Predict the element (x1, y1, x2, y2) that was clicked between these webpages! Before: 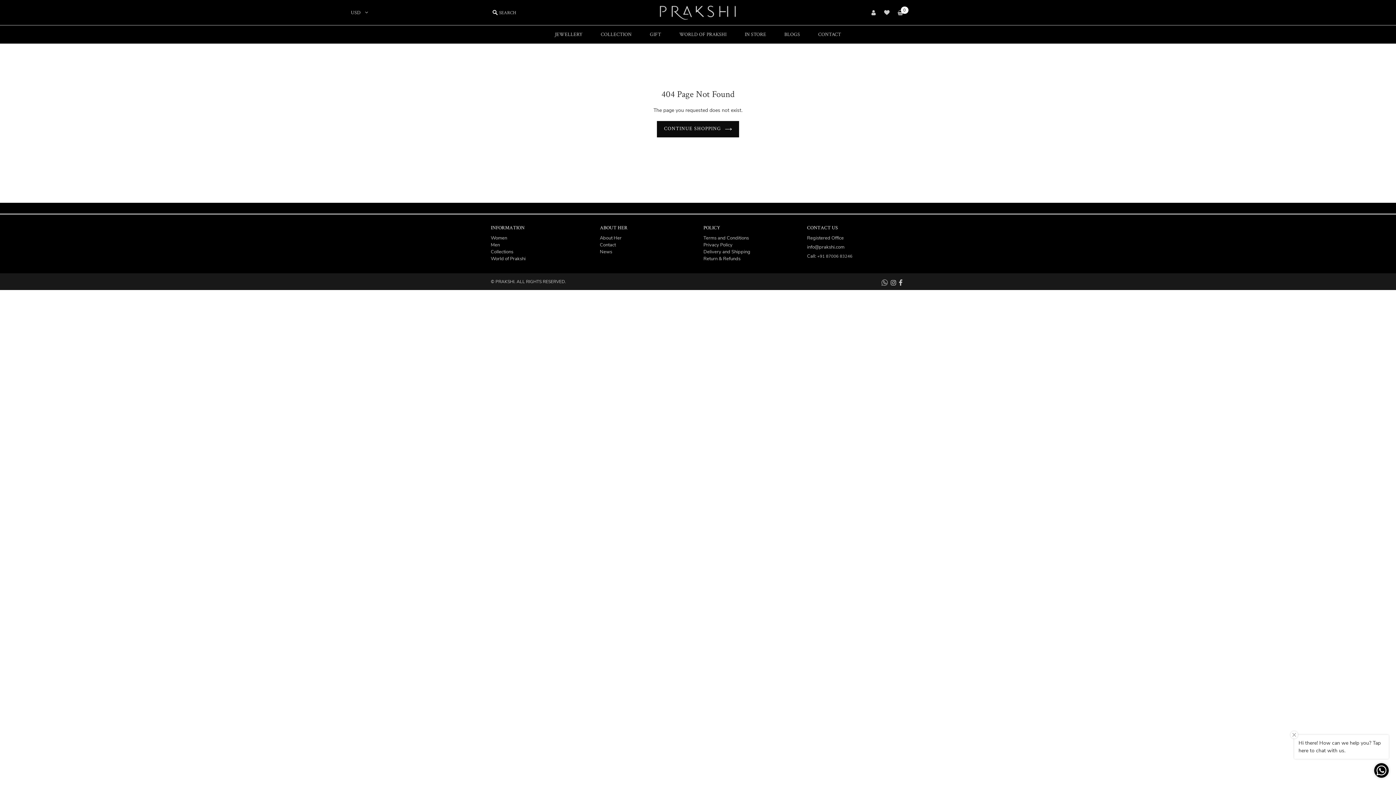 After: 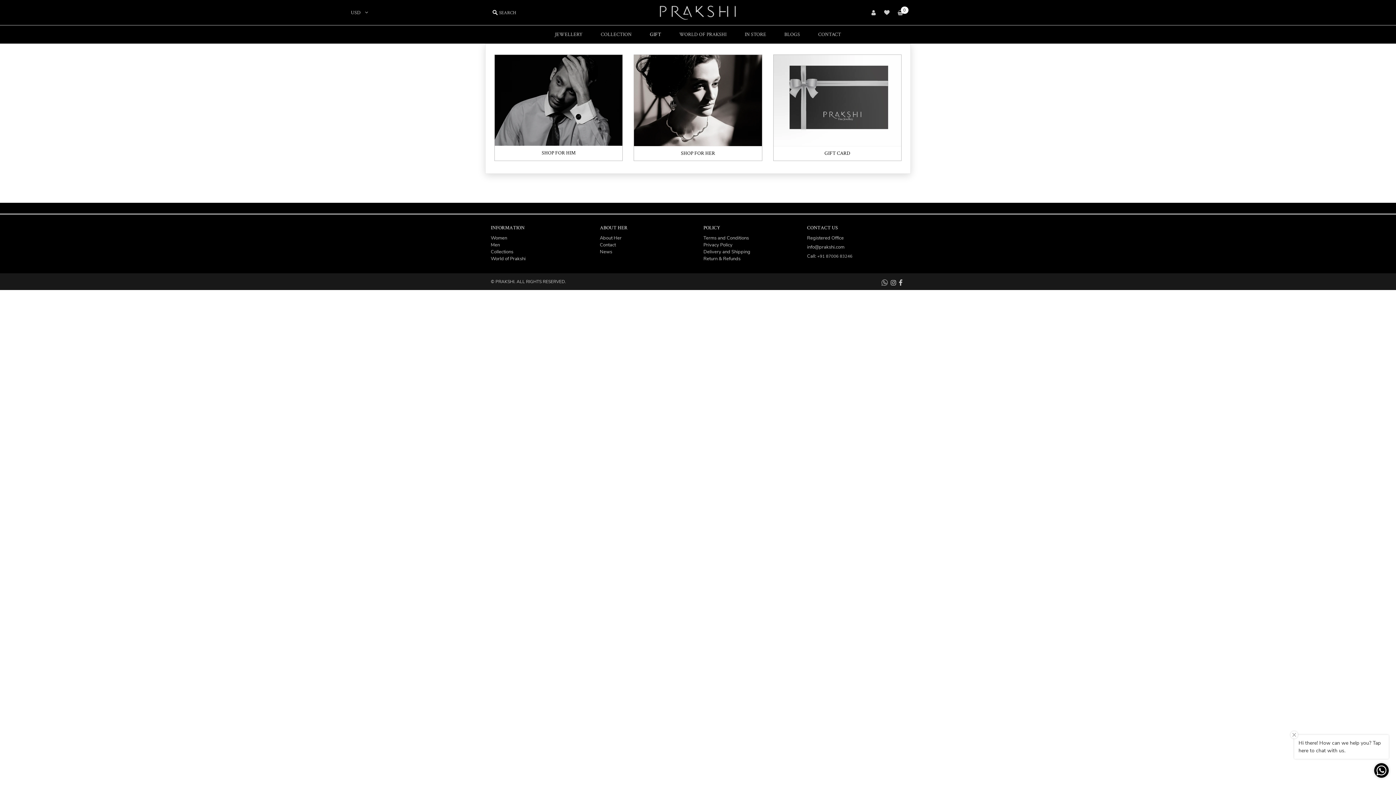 Action: label: GIFT bbox: (640, 25, 670, 43)